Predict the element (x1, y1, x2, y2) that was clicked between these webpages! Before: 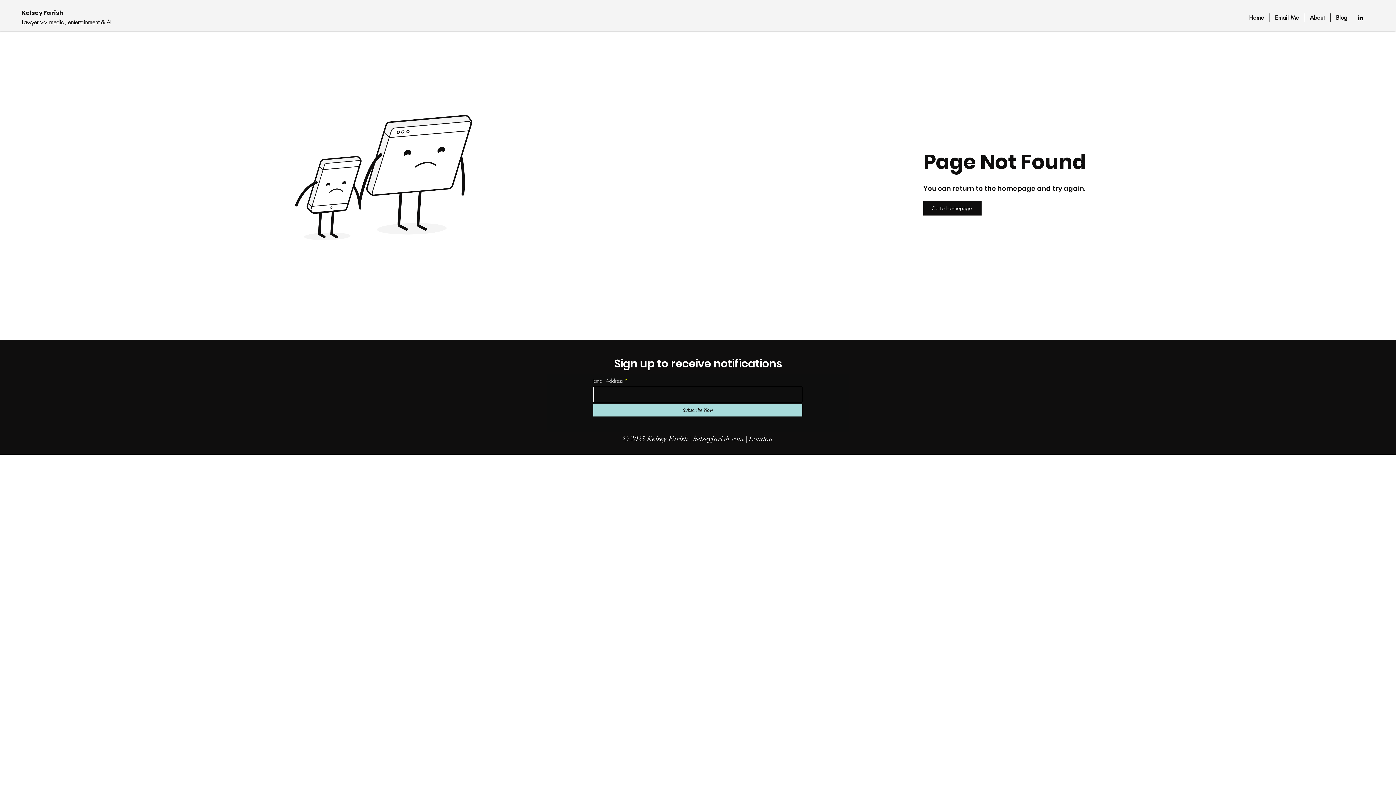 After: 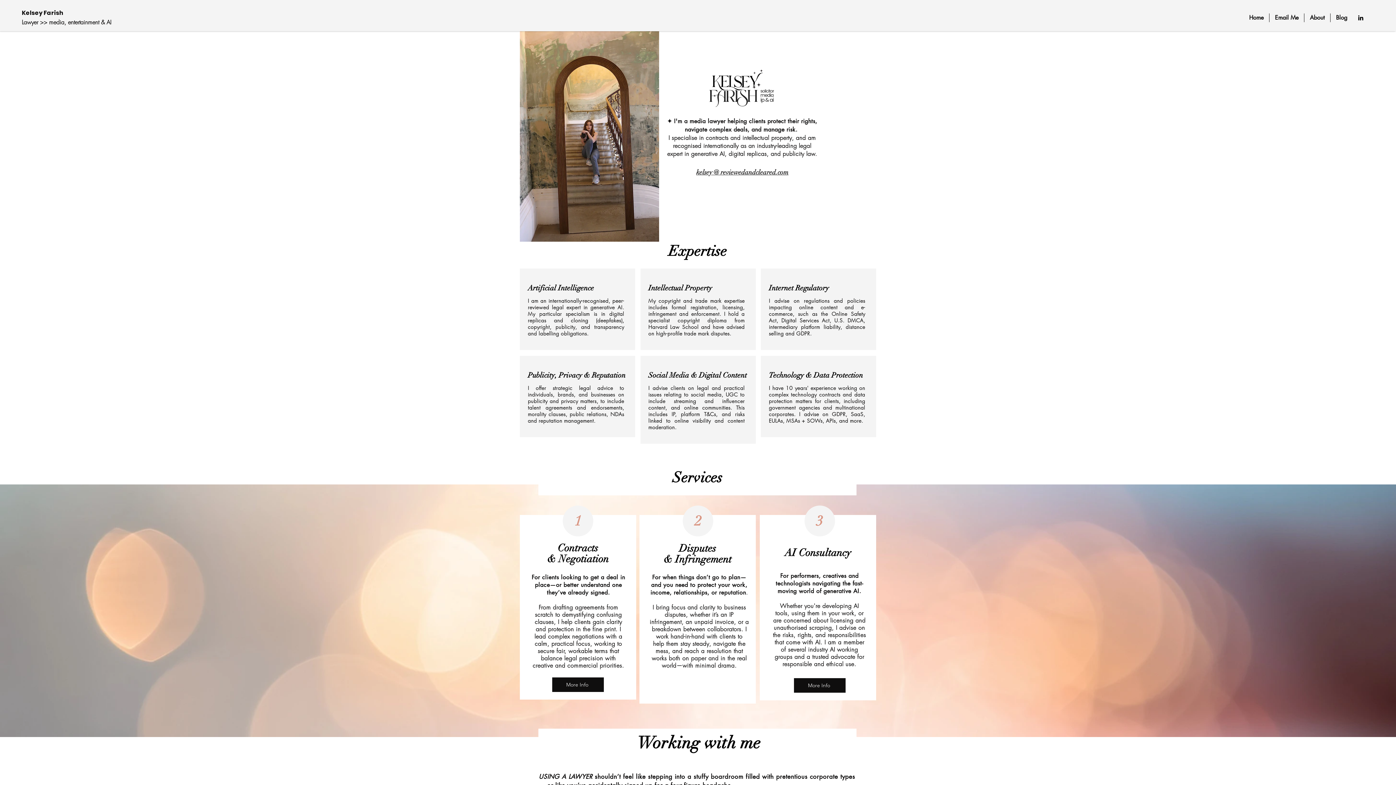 Action: label: About bbox: (1304, 13, 1330, 22)